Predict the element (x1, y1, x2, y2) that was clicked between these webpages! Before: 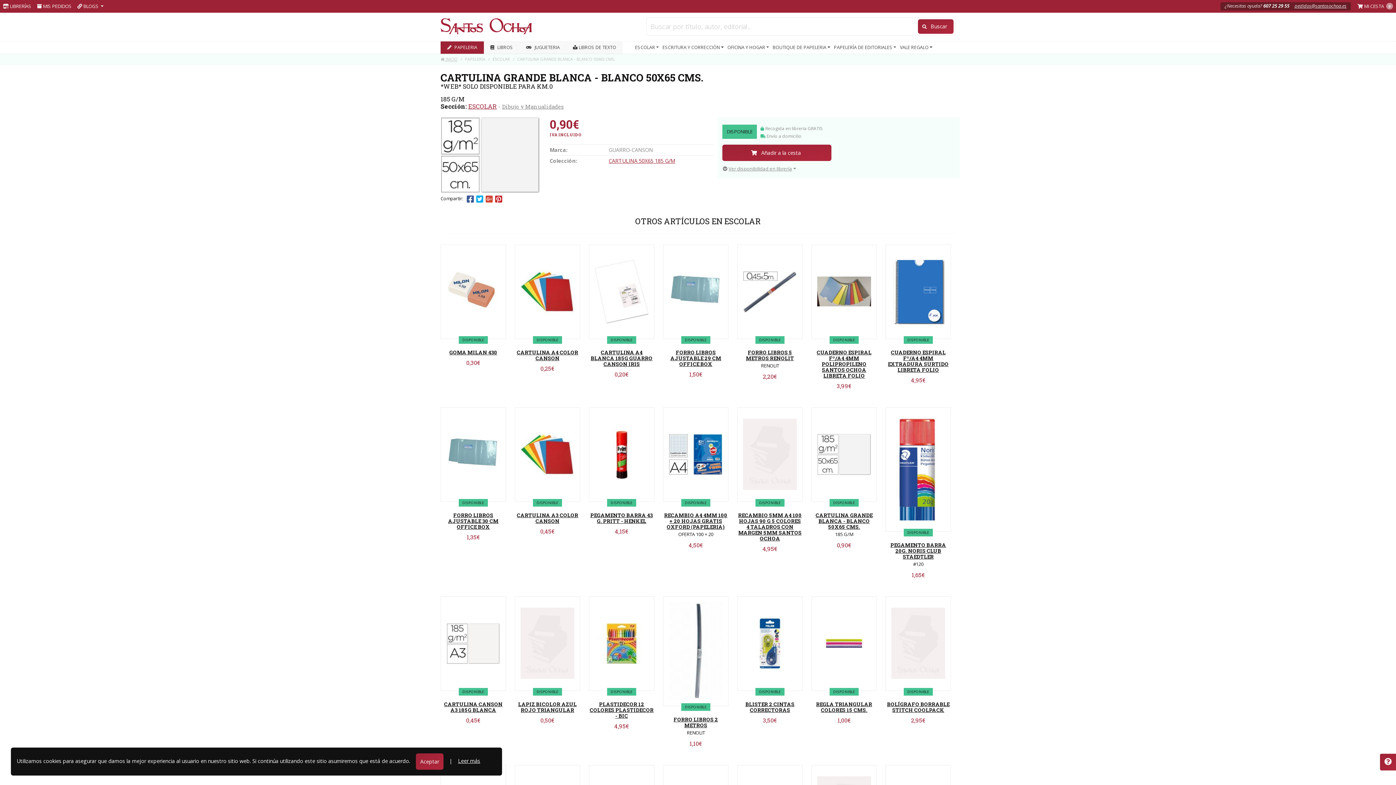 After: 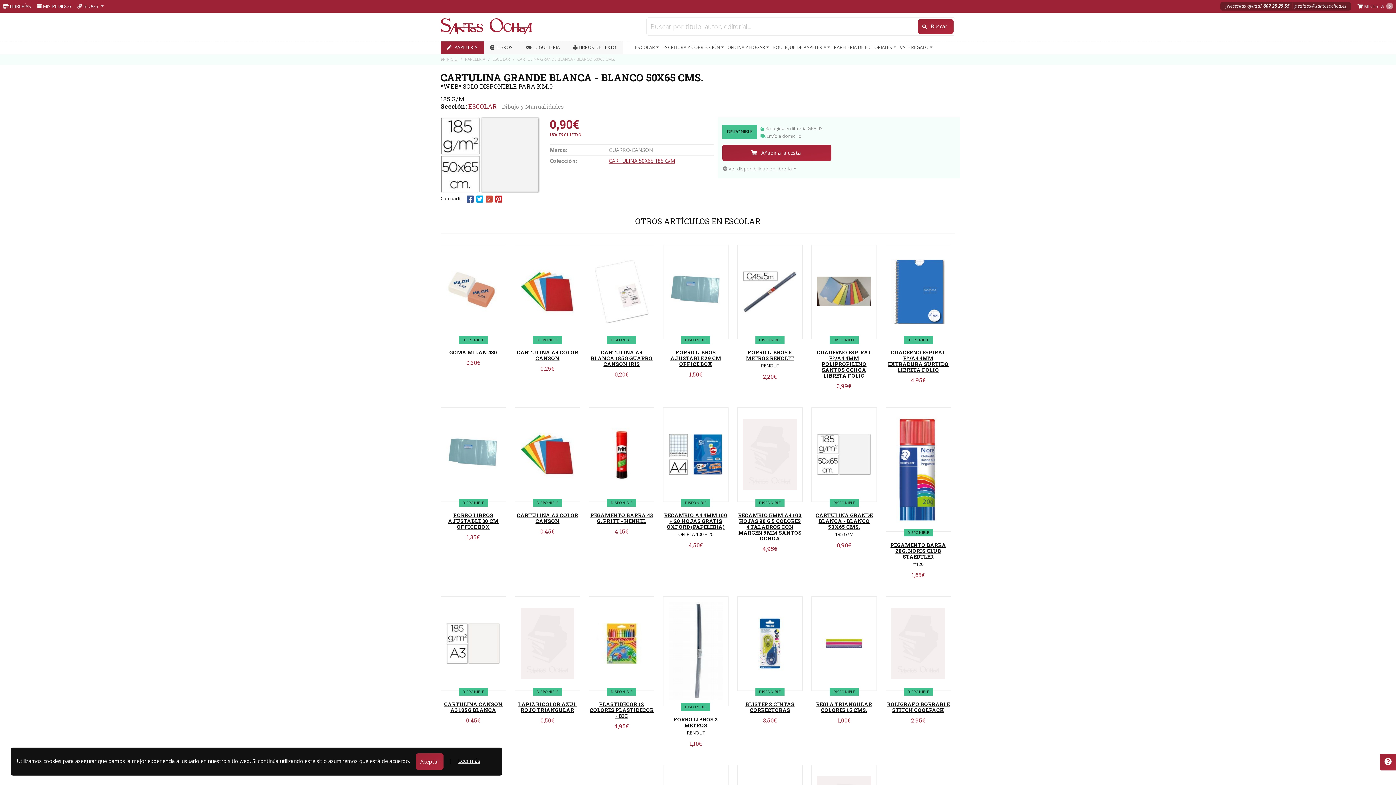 Action: bbox: (1292, 2, 1346, 8) label: pedidos@santosochoa.es